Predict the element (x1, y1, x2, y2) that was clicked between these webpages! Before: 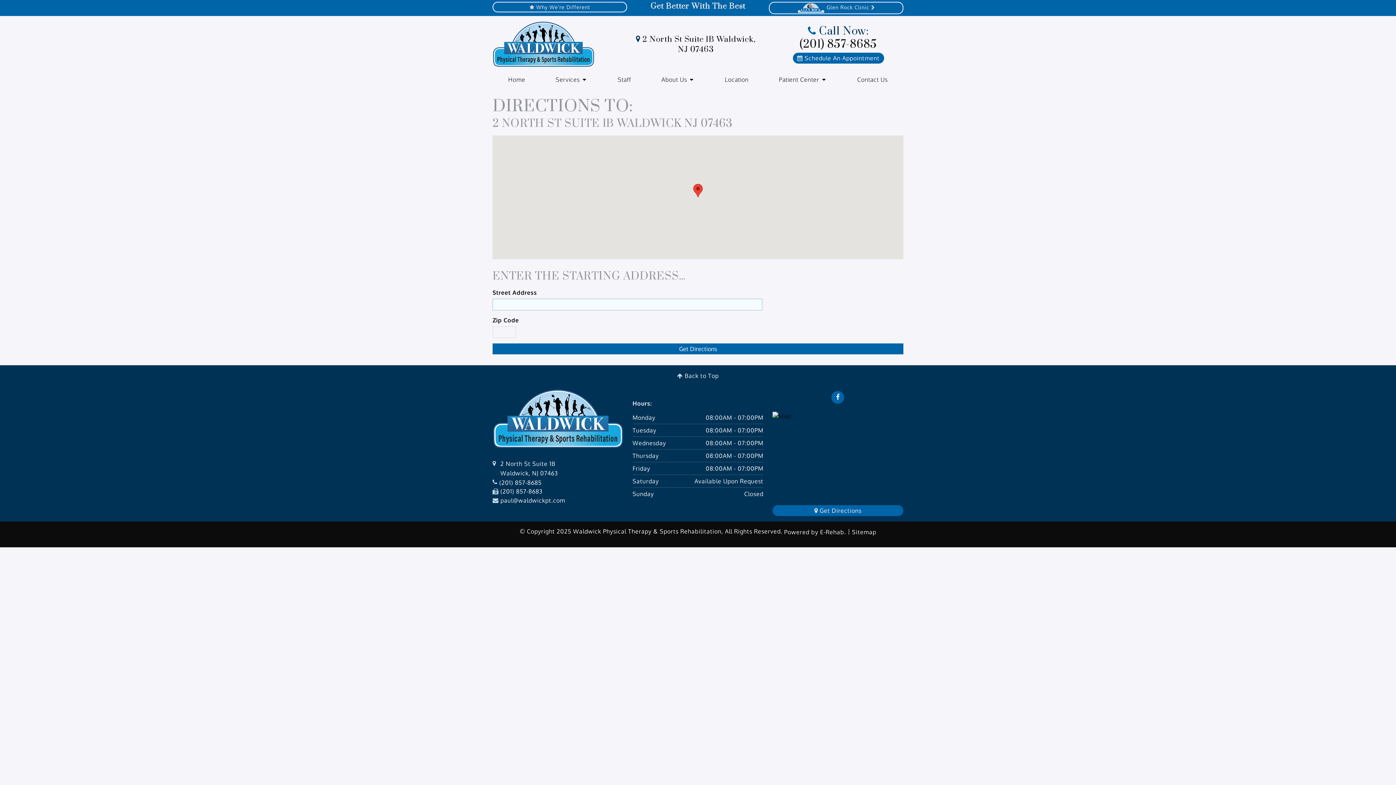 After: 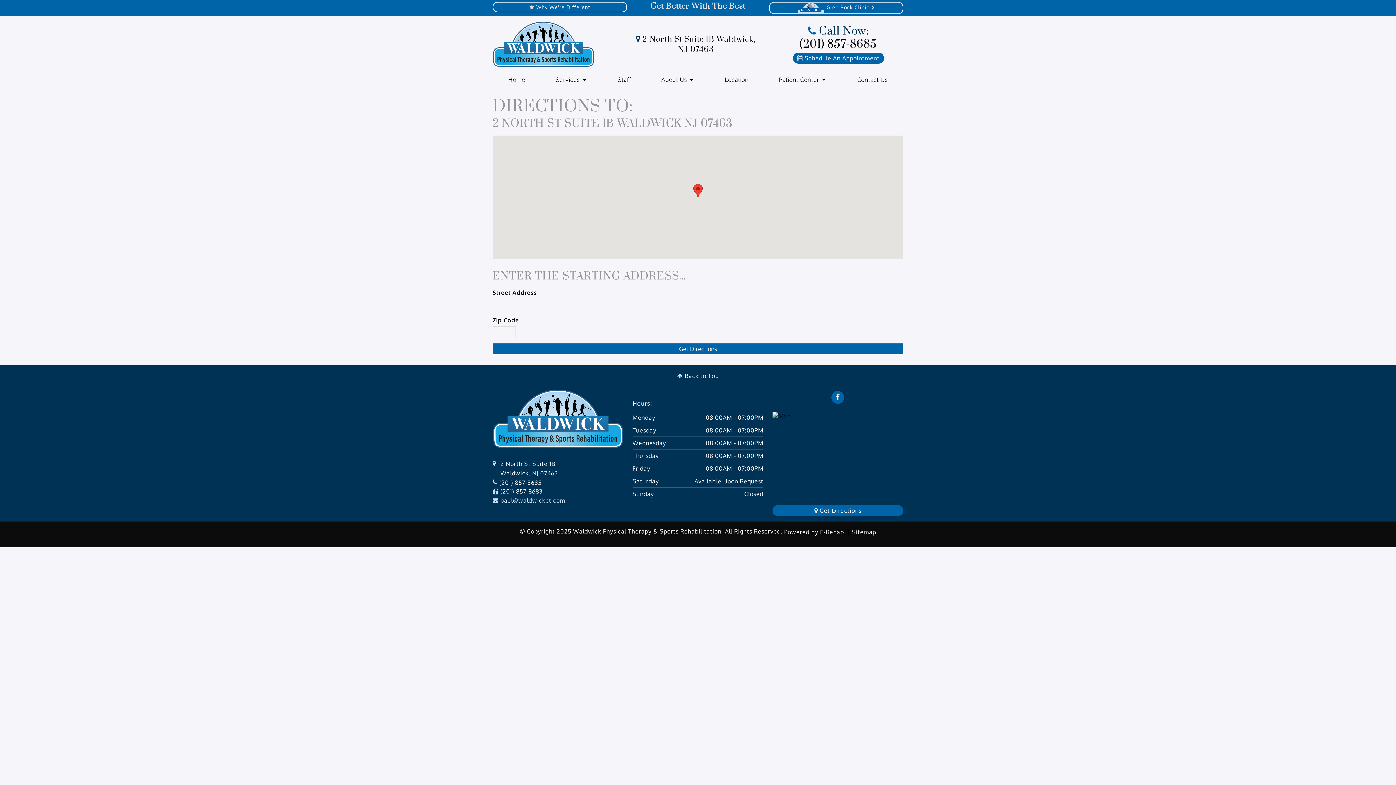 Action: bbox: (492, 497, 565, 504) label:  paul@waldwickpt.com